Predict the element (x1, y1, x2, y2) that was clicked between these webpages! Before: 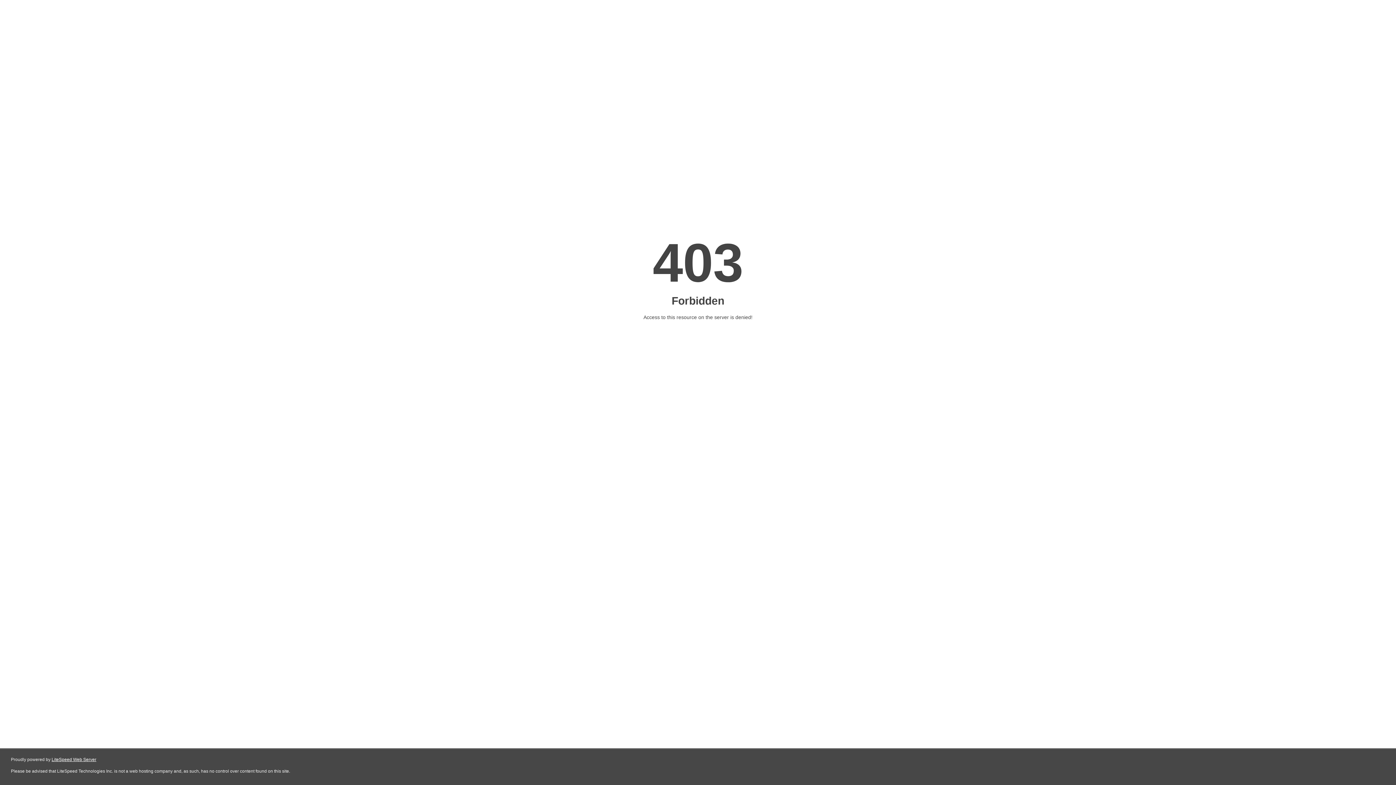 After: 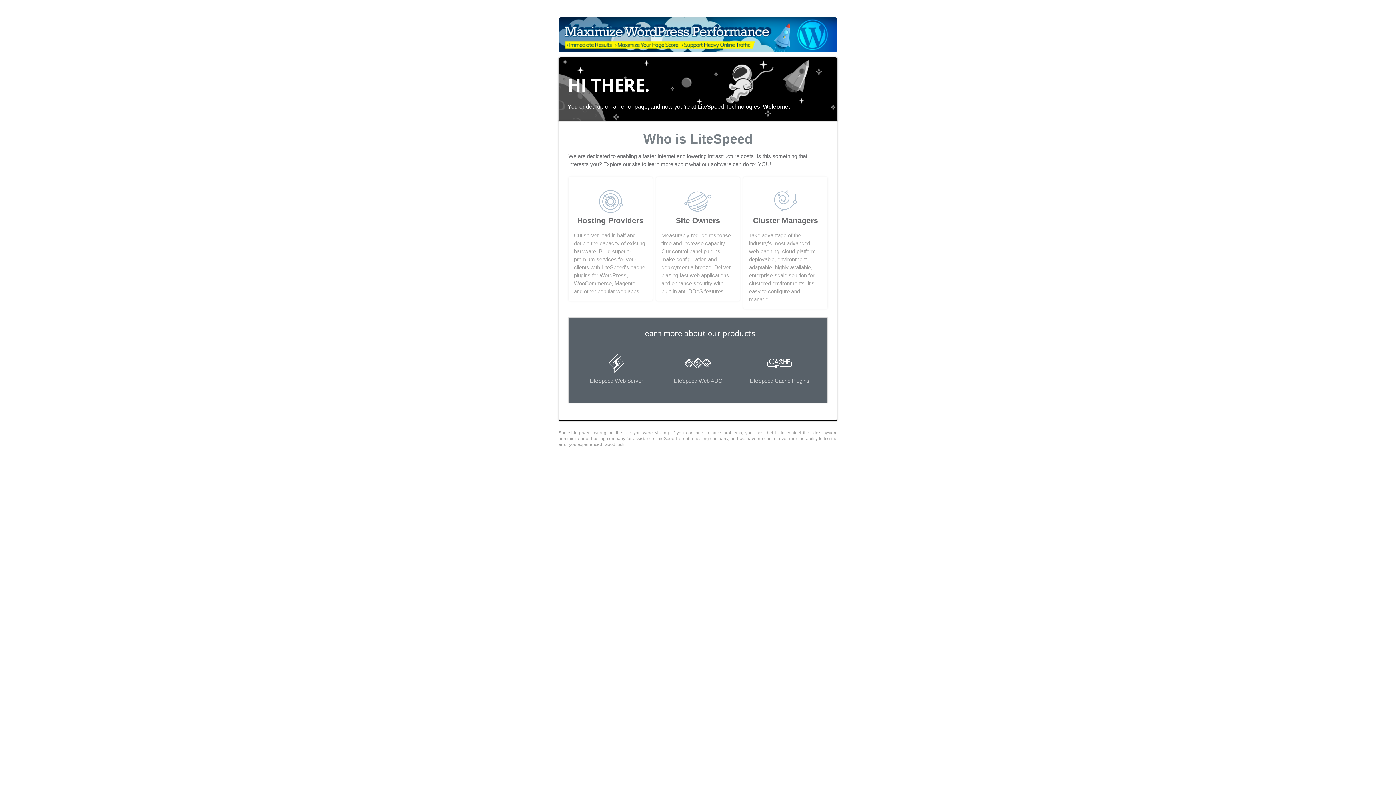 Action: bbox: (51, 757, 96, 762) label: LiteSpeed Web Server